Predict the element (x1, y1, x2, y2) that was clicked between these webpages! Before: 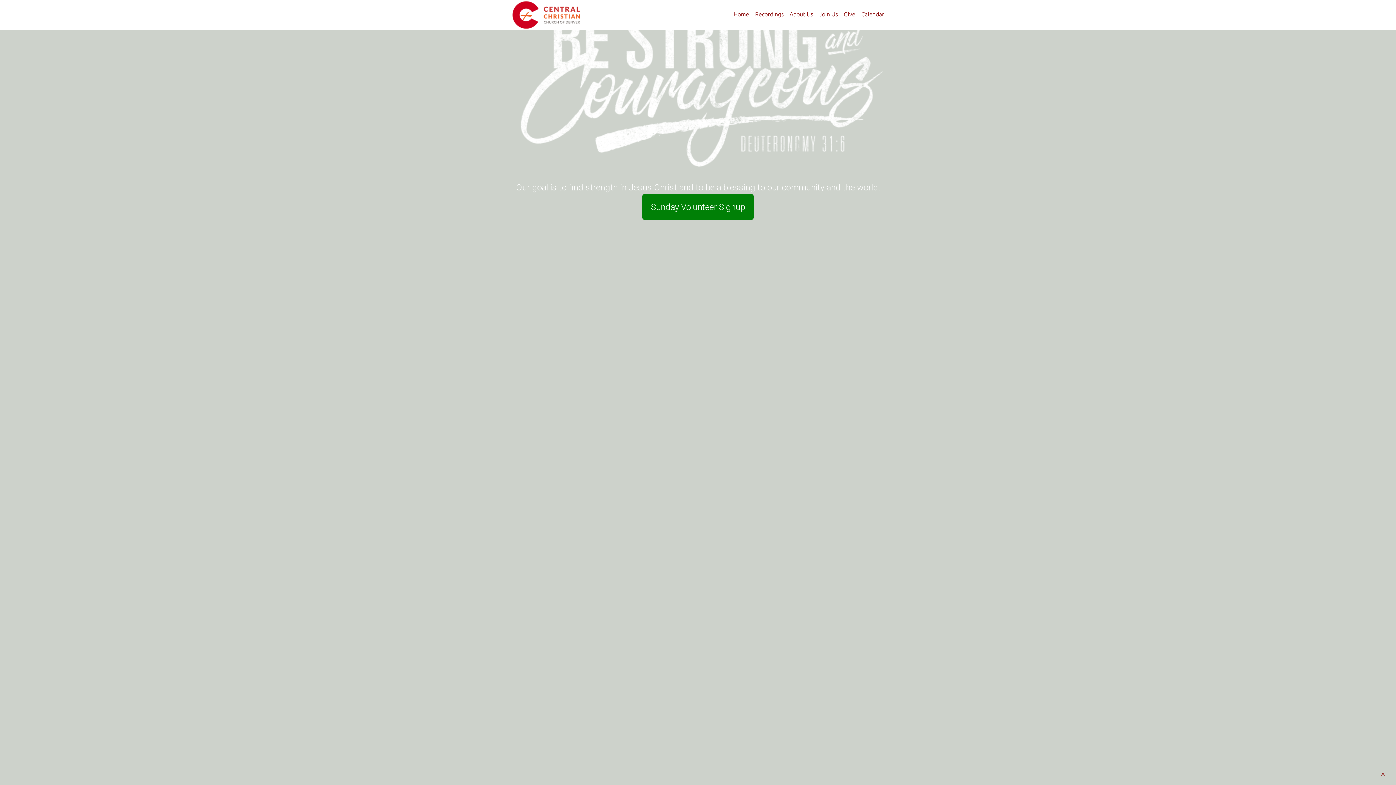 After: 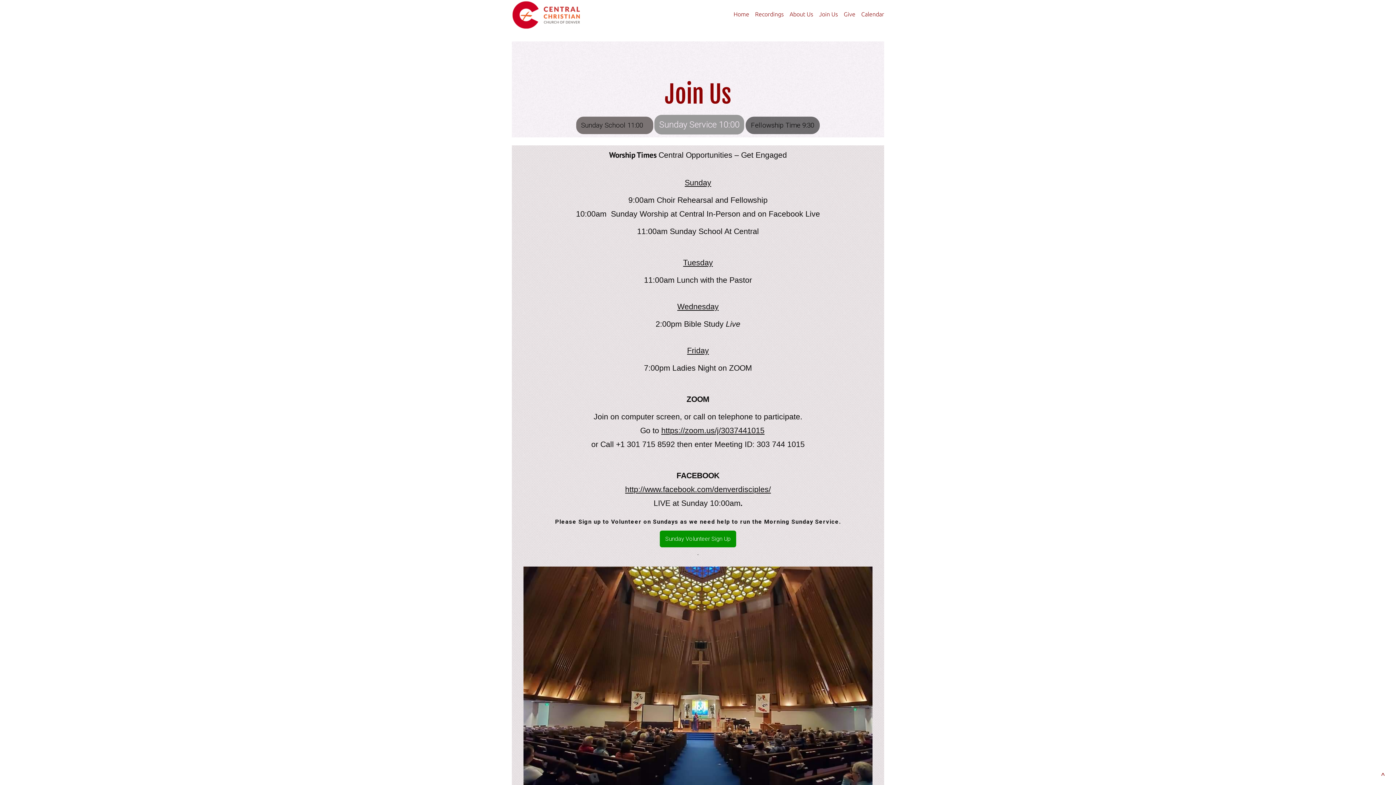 Action: bbox: (817, 10, 840, 22) label: Join Us